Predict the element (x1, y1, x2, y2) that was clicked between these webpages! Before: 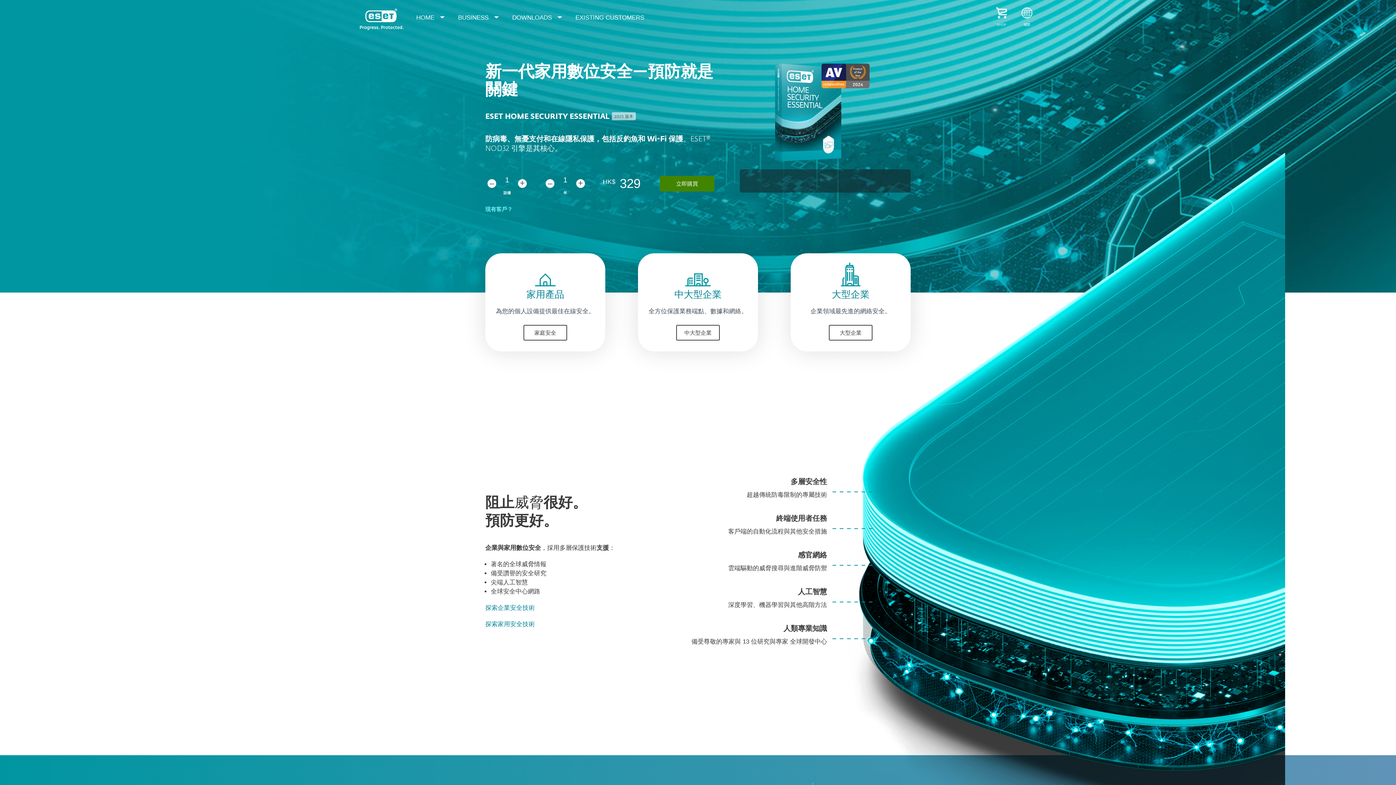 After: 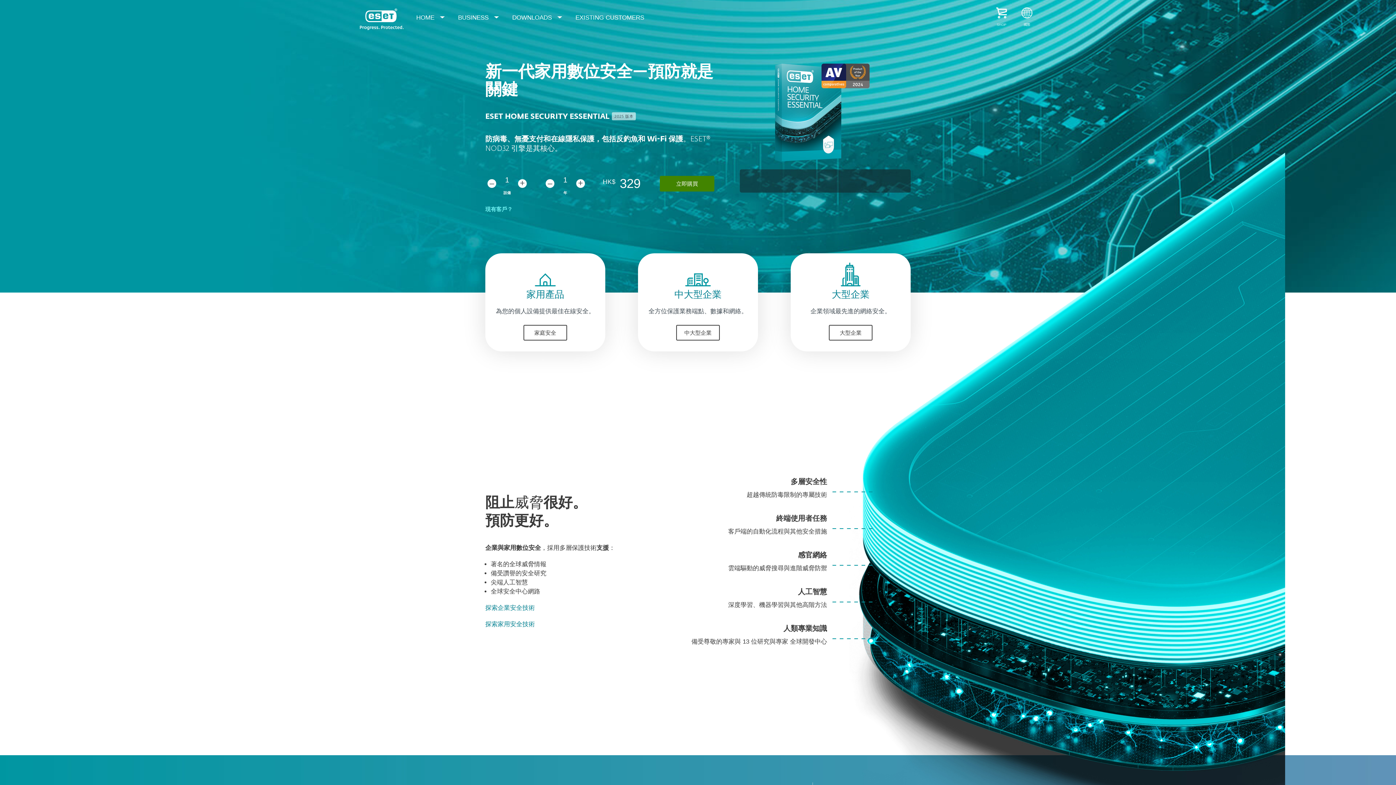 Action: bbox: (360, 6, 403, 32) label: ESET